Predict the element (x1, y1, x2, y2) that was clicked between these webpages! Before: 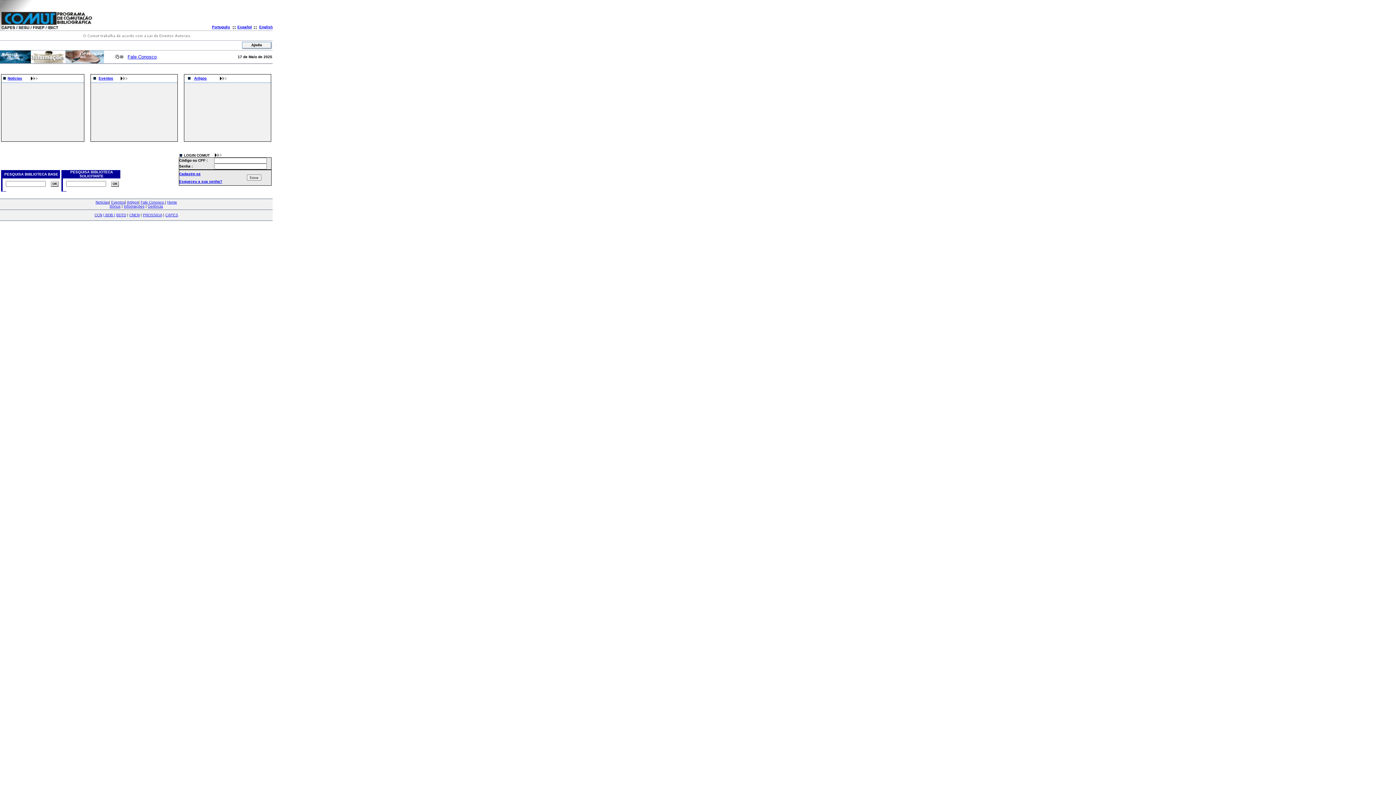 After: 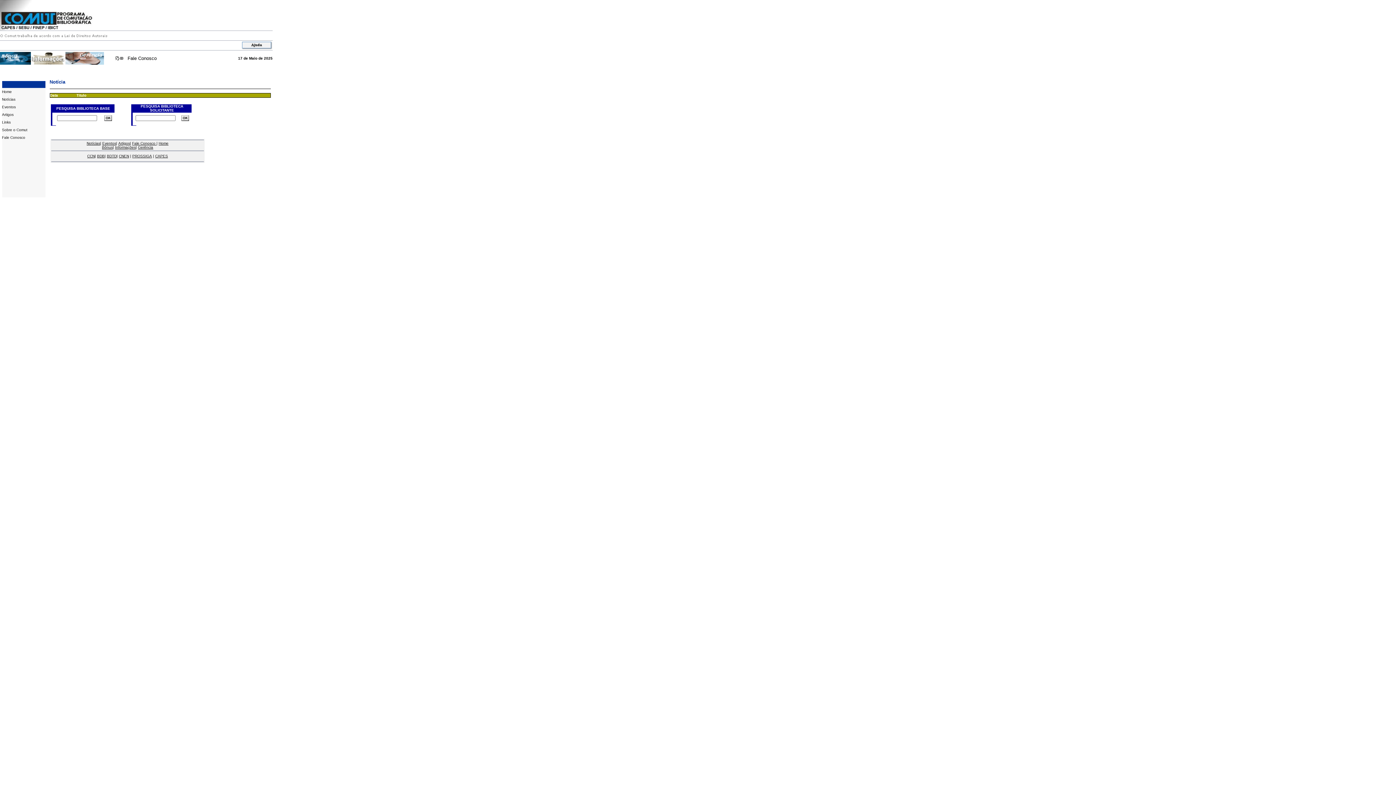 Action: label: Notícias bbox: (95, 200, 109, 204)